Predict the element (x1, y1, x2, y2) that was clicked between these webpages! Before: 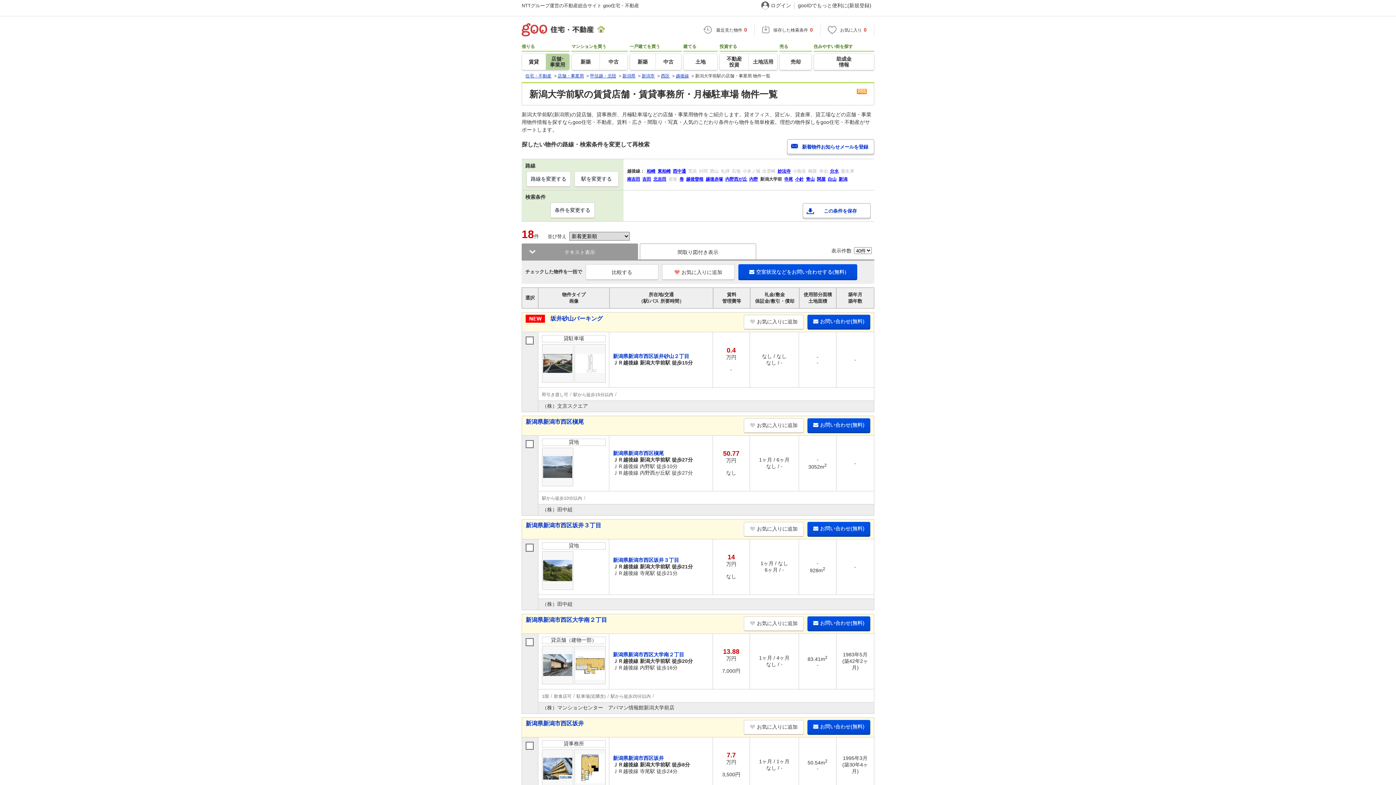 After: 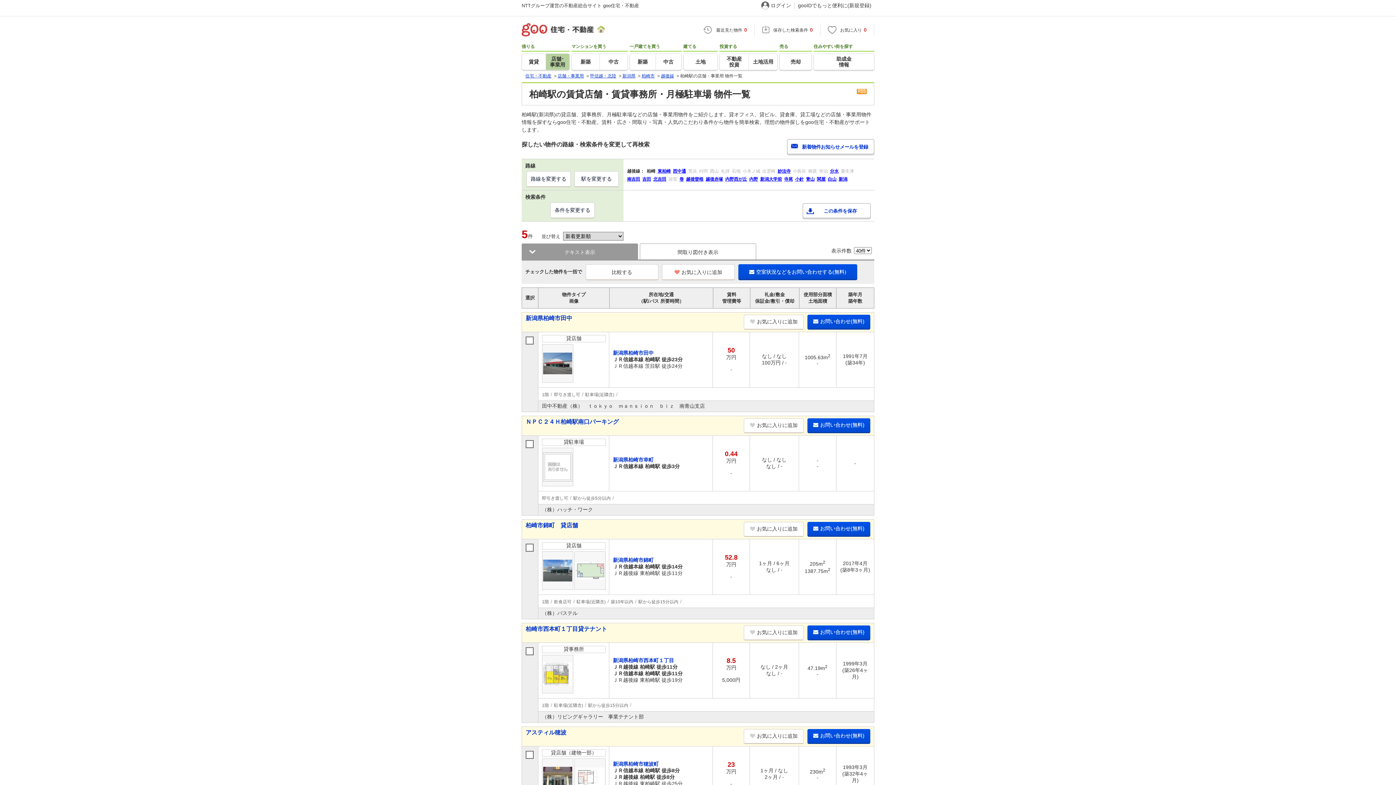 Action: label: 柏崎 bbox: (646, 168, 655, 173)